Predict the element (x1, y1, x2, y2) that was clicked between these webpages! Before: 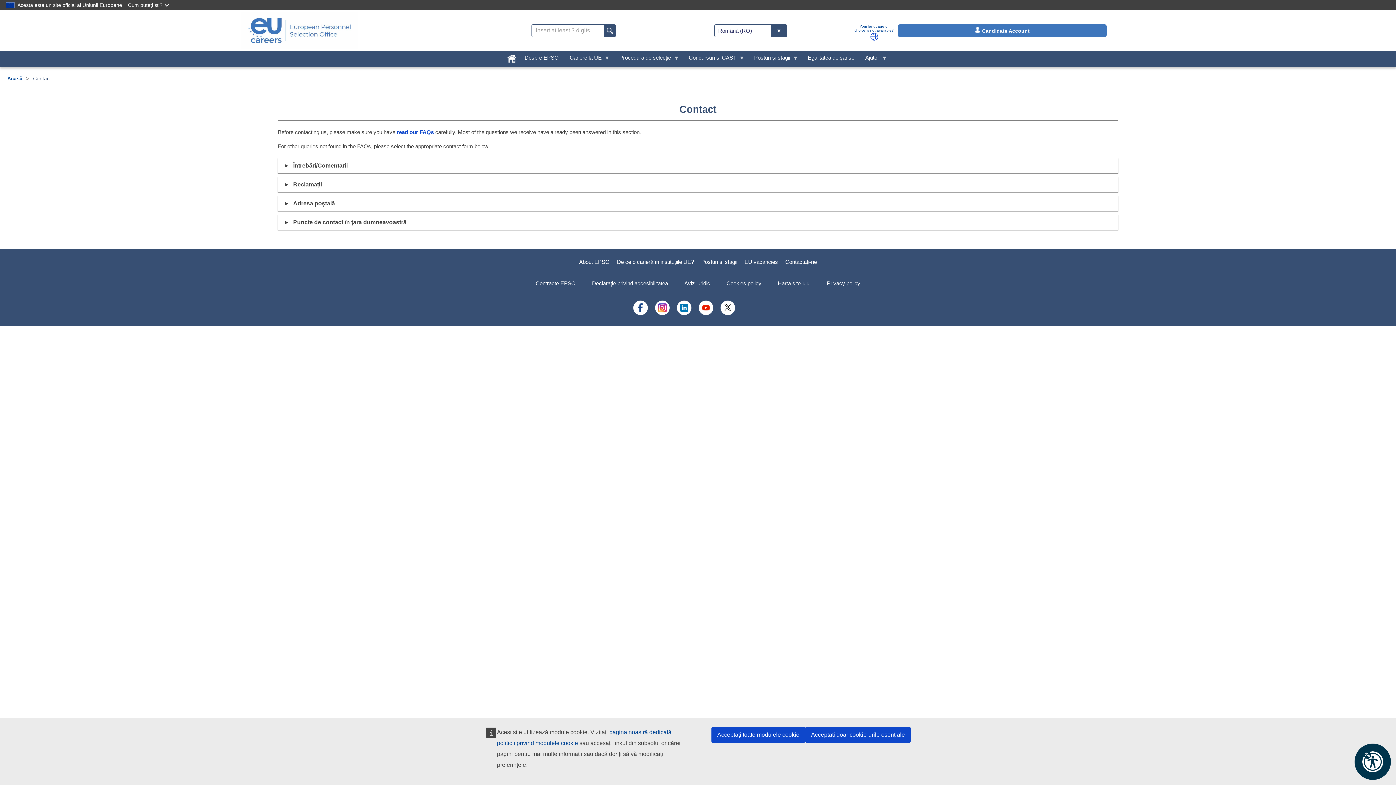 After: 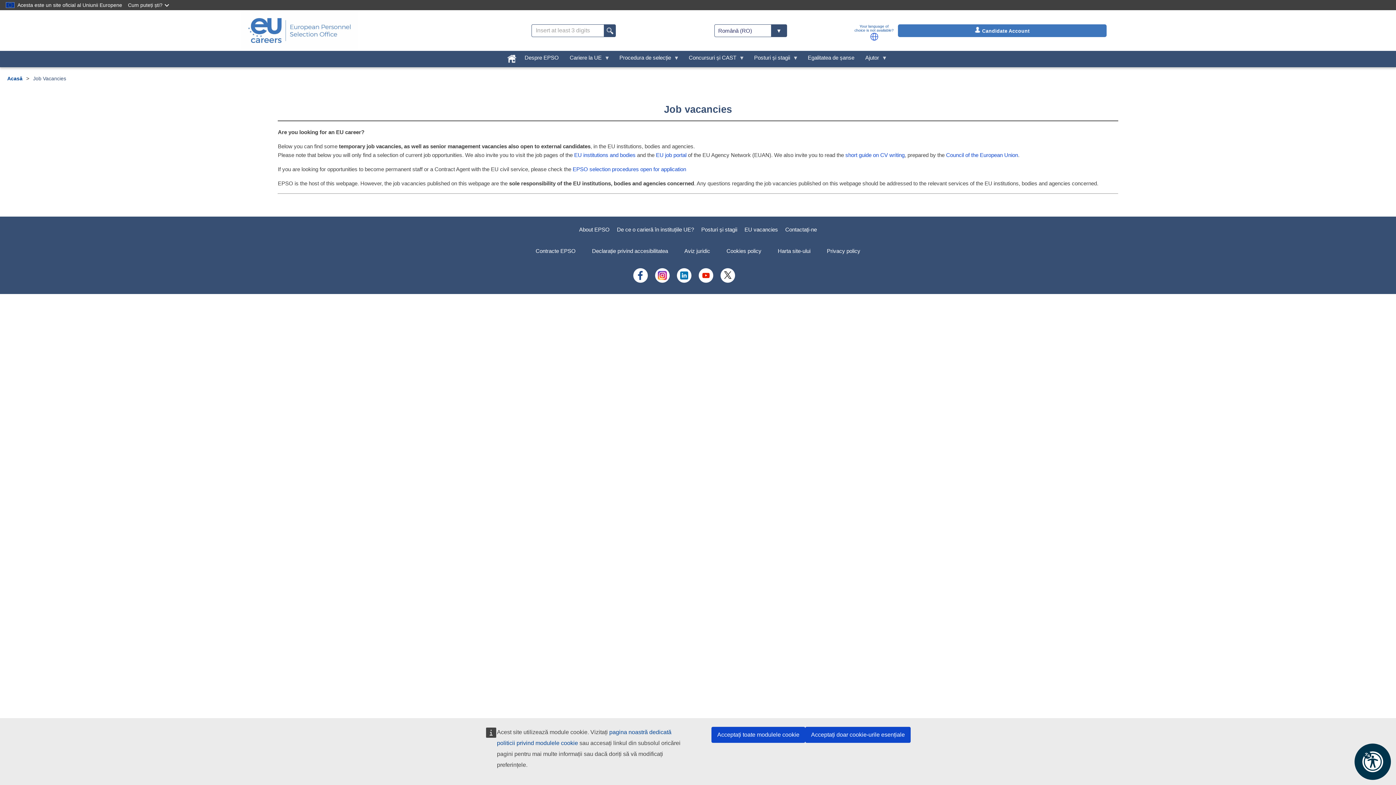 Action: bbox: (744, 258, 778, 265) label: EU vacancies